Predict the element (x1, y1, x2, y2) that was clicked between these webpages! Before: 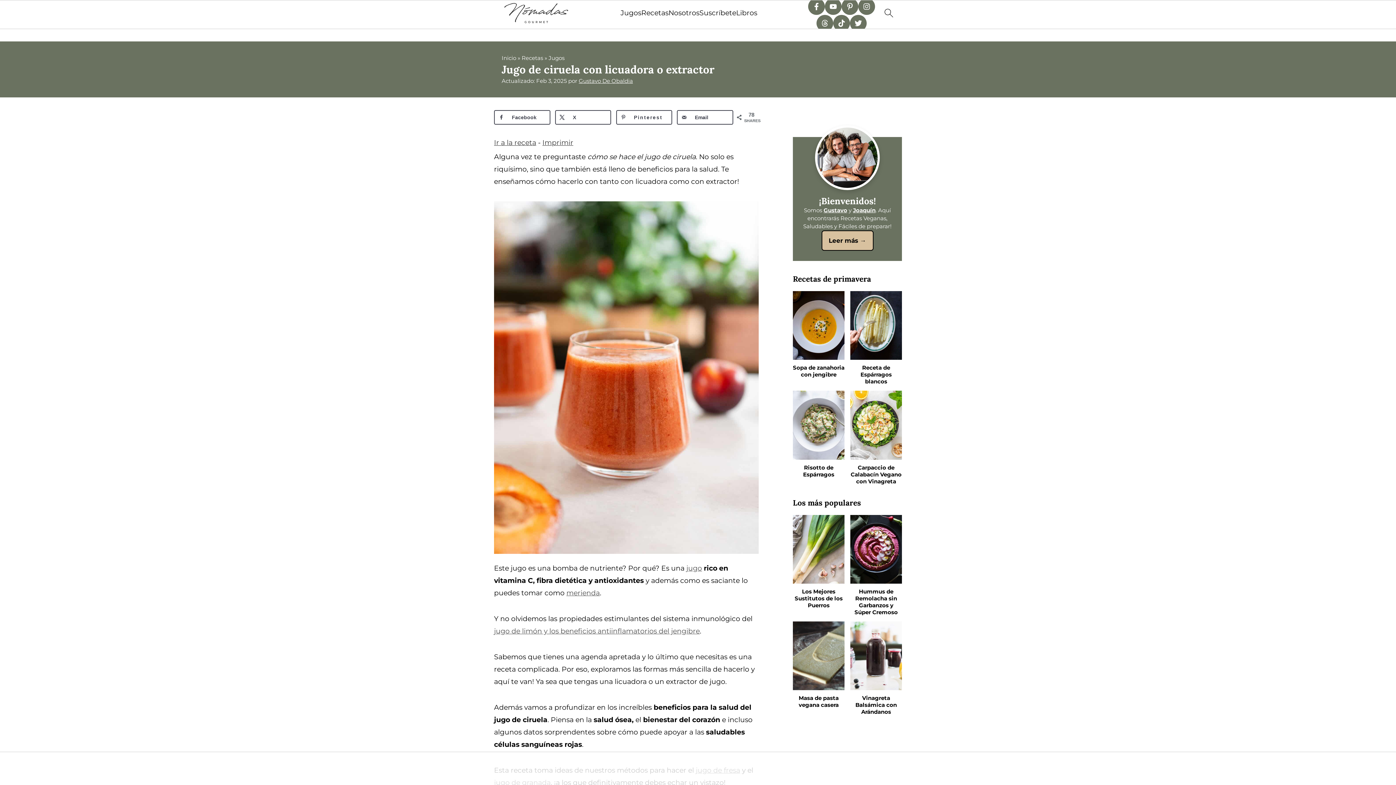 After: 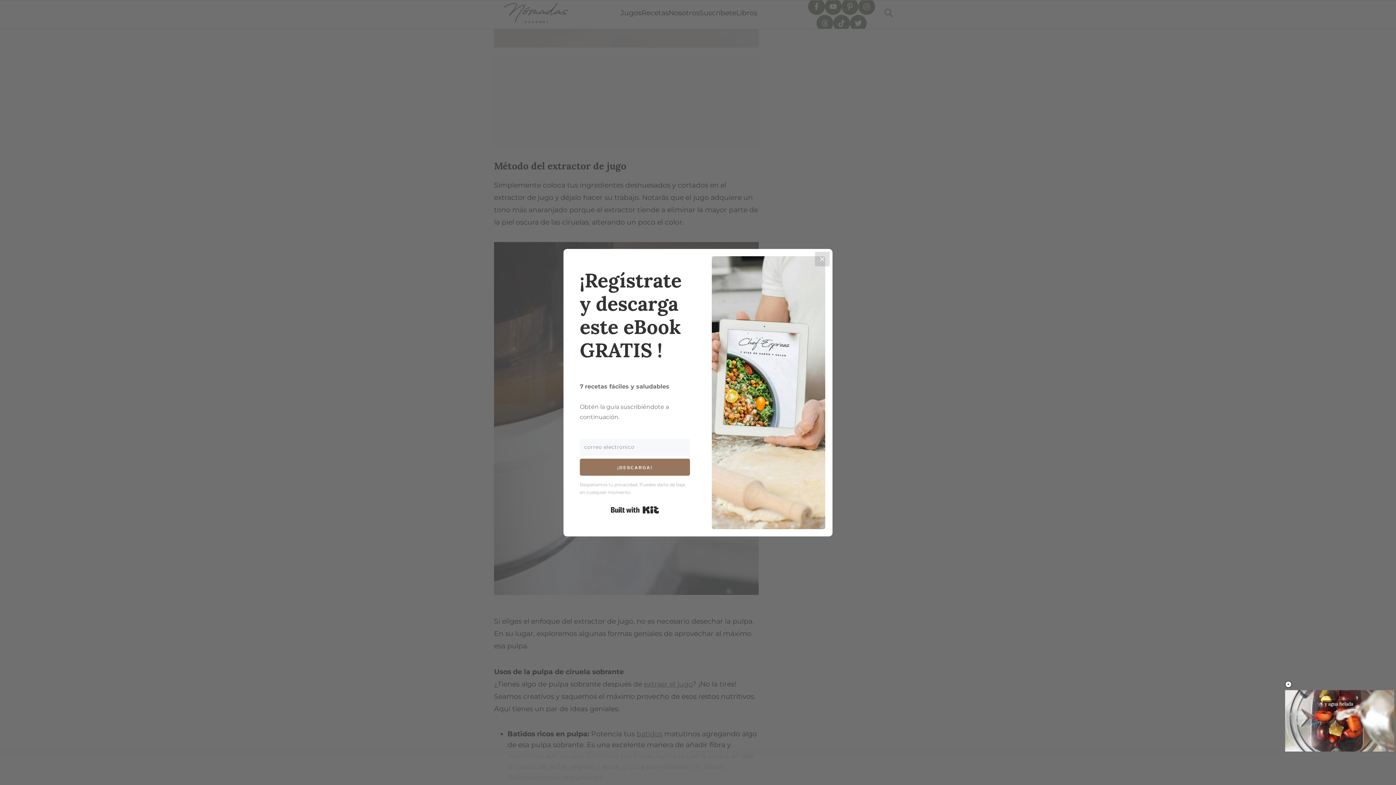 Action: bbox: (494, 138, 536, 146) label: Ir a la receta